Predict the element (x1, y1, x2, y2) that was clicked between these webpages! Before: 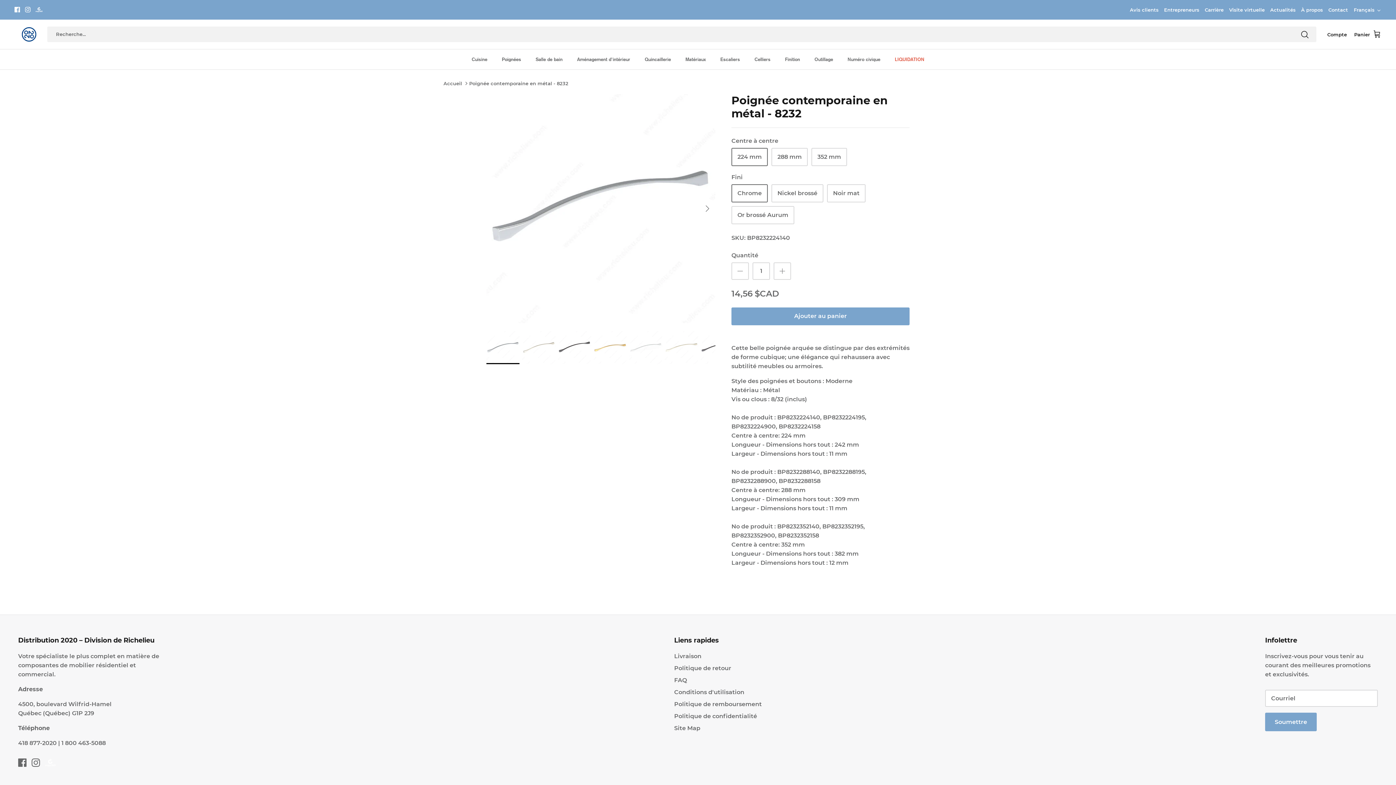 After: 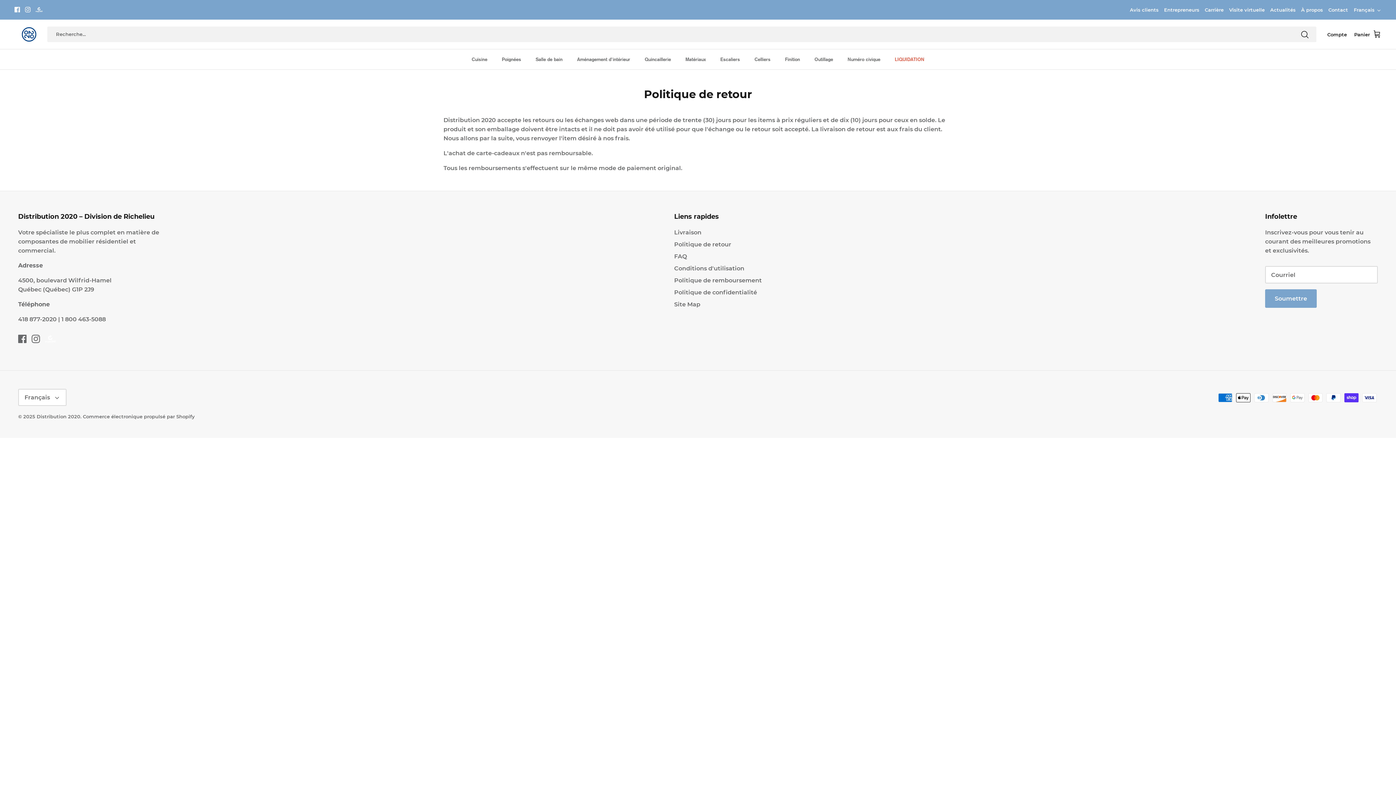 Action: bbox: (674, 664, 731, 671) label: Politique de retour